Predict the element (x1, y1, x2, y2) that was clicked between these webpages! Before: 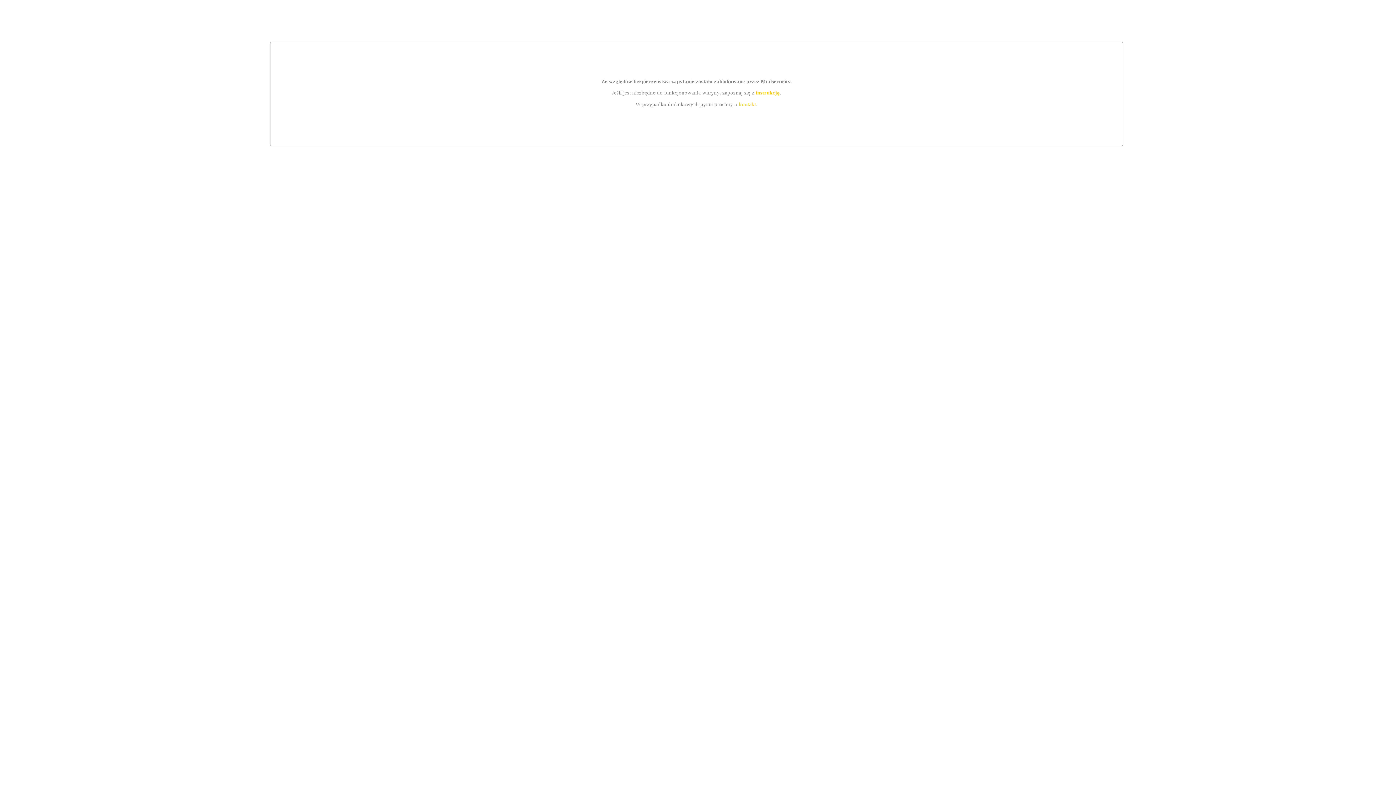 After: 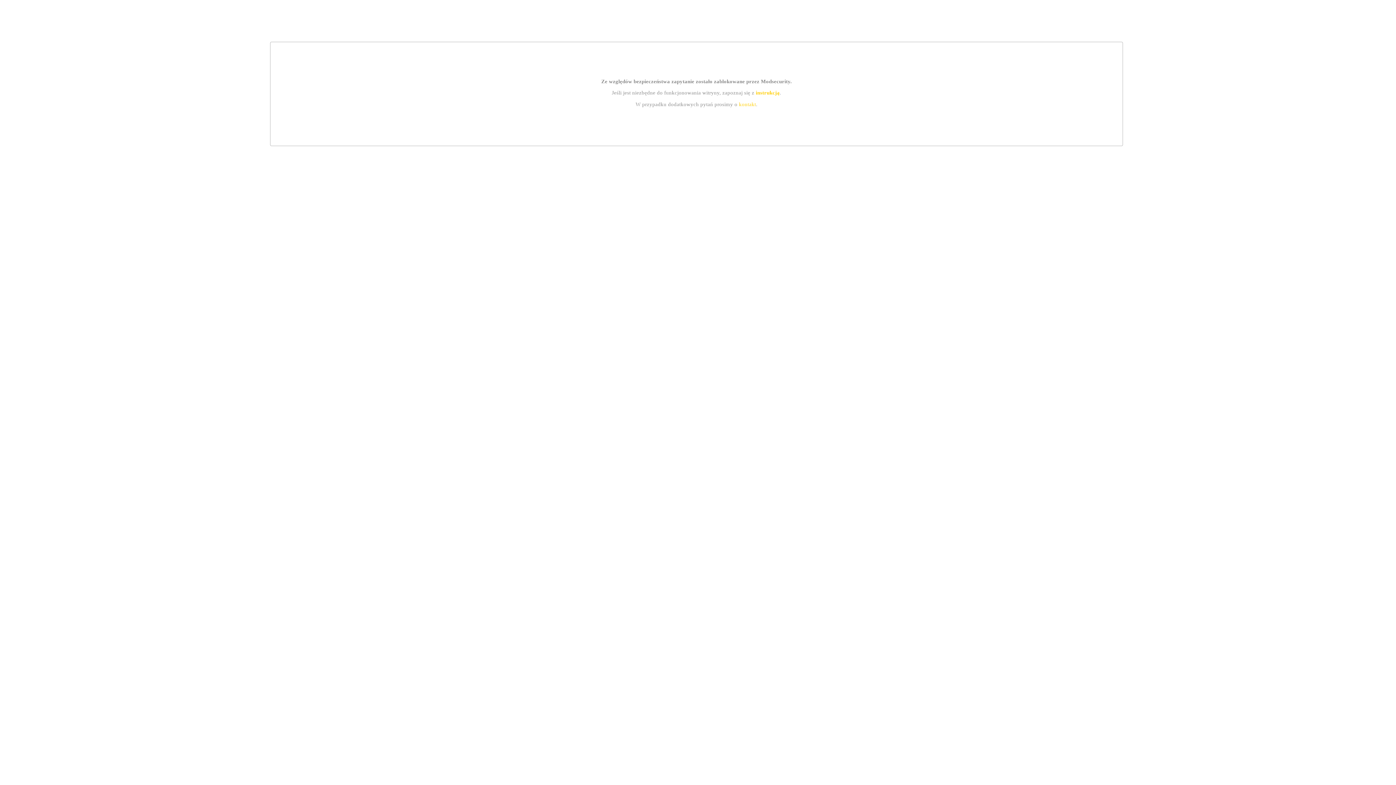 Action: bbox: (739, 101, 756, 107) label: kontakt